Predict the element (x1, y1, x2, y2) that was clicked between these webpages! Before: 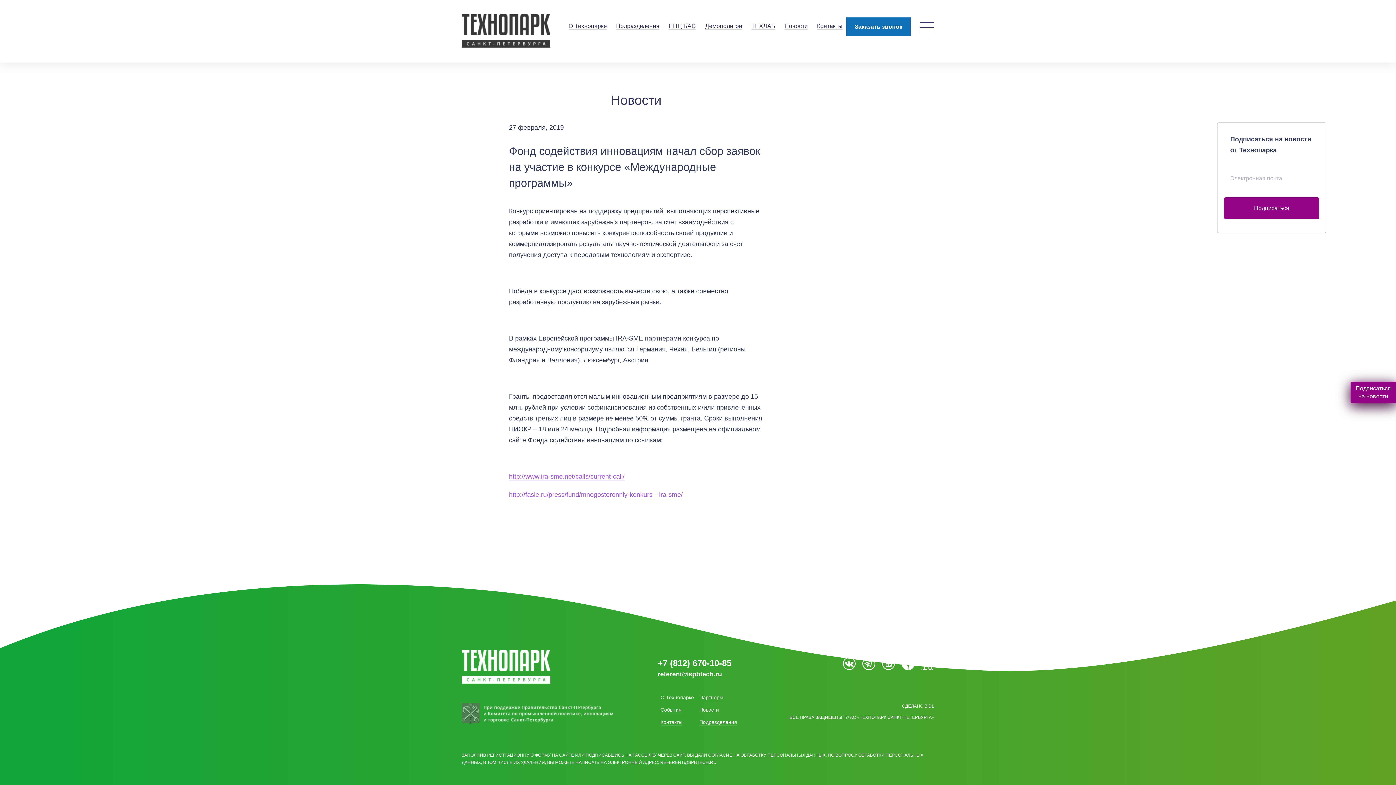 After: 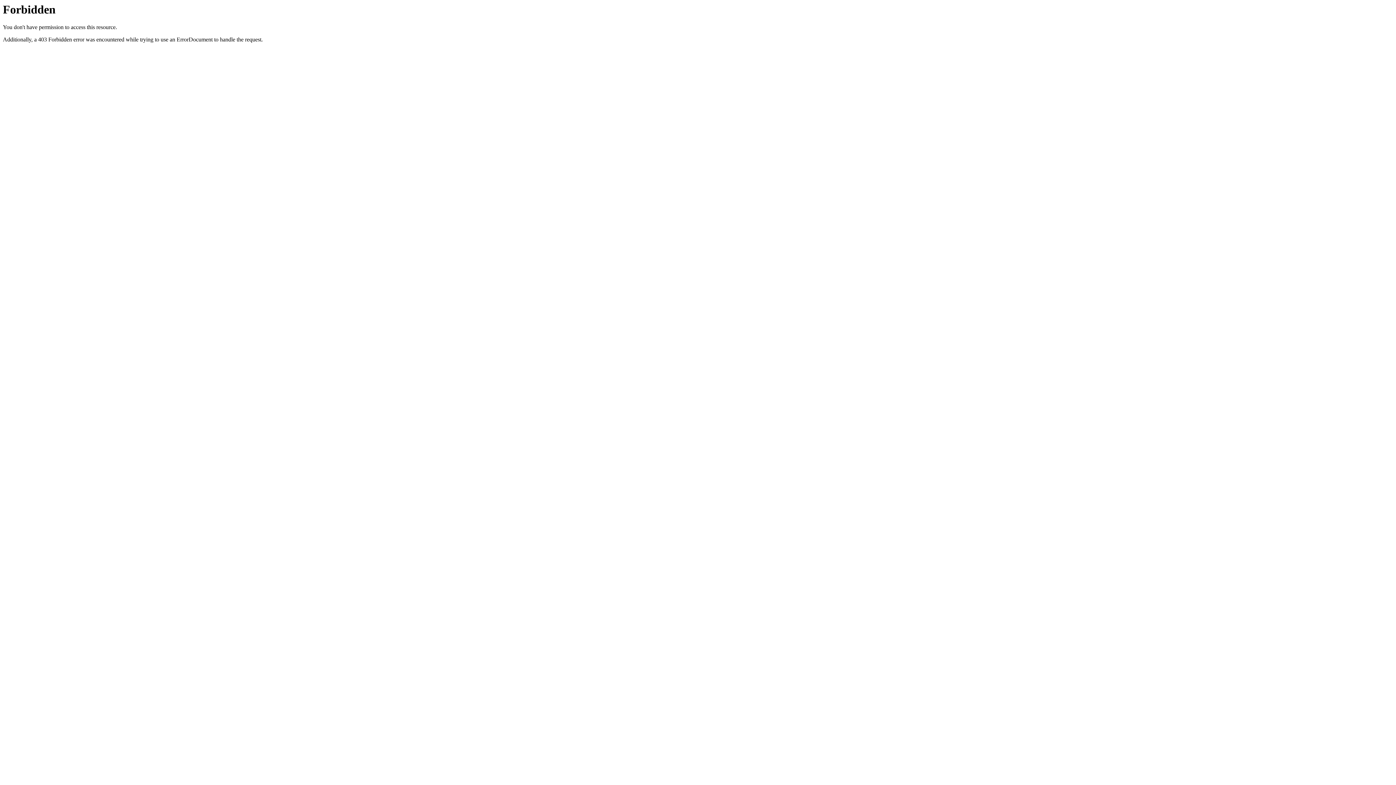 Action: label: http://www.ira-sme.net/calls/current-call/ bbox: (509, 473, 624, 481)